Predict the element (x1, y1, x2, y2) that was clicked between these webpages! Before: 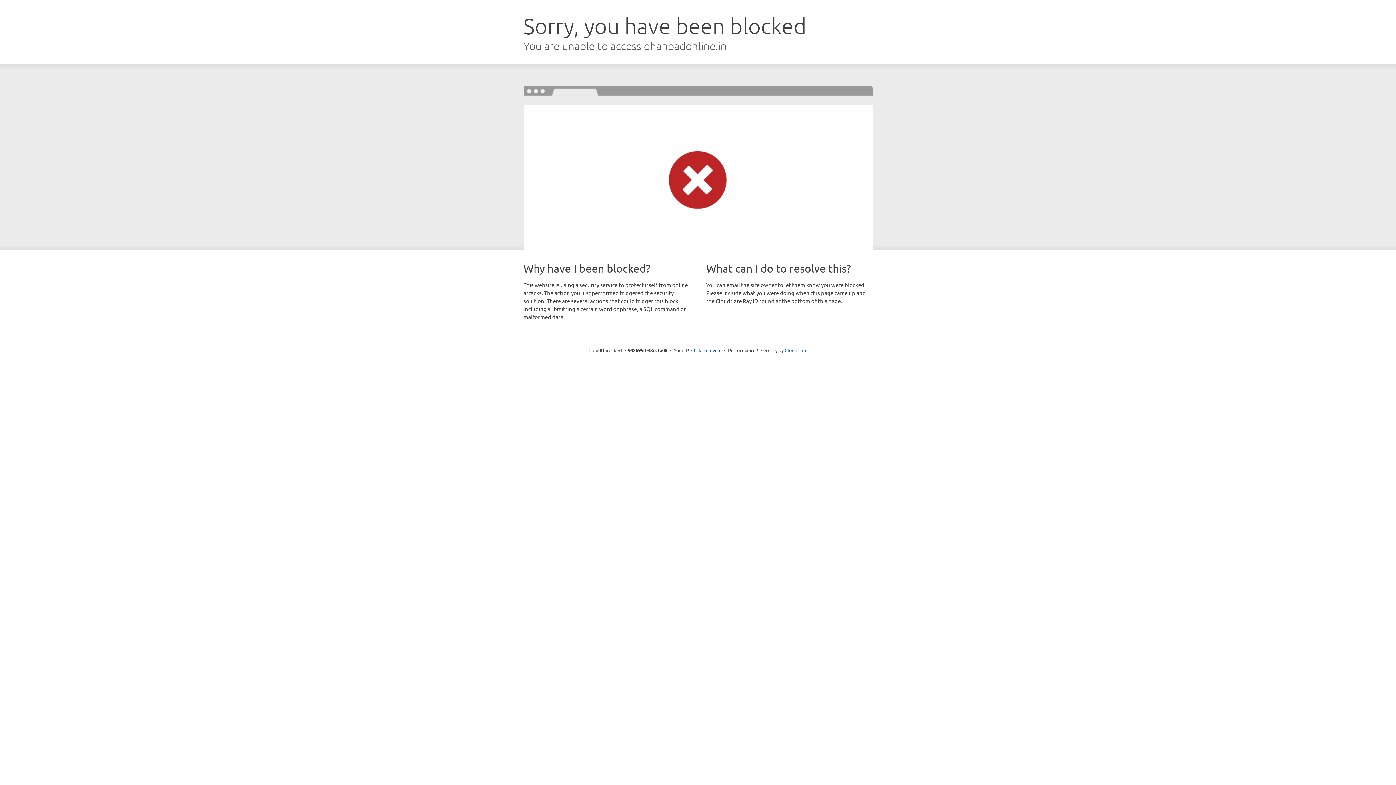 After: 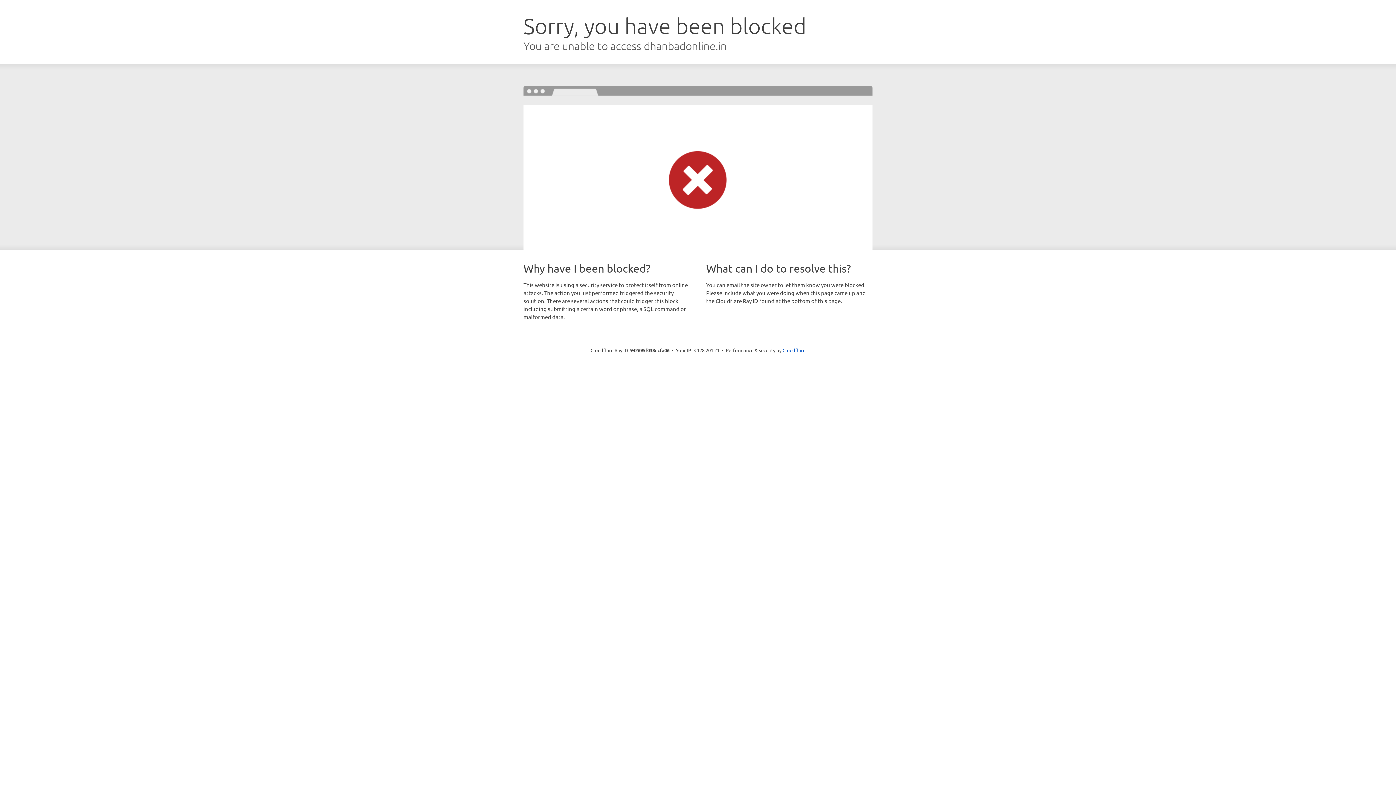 Action: label: Click to reveal bbox: (691, 346, 721, 353)